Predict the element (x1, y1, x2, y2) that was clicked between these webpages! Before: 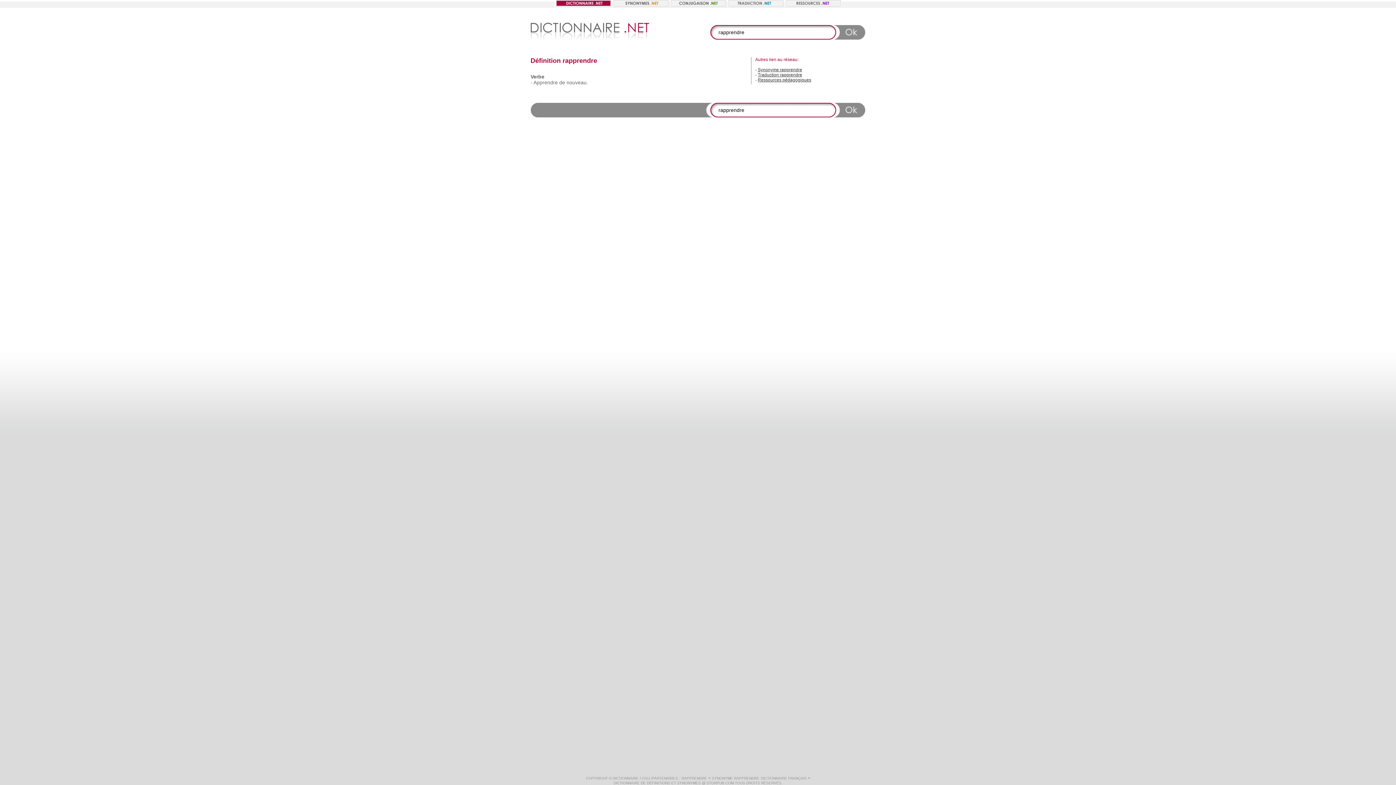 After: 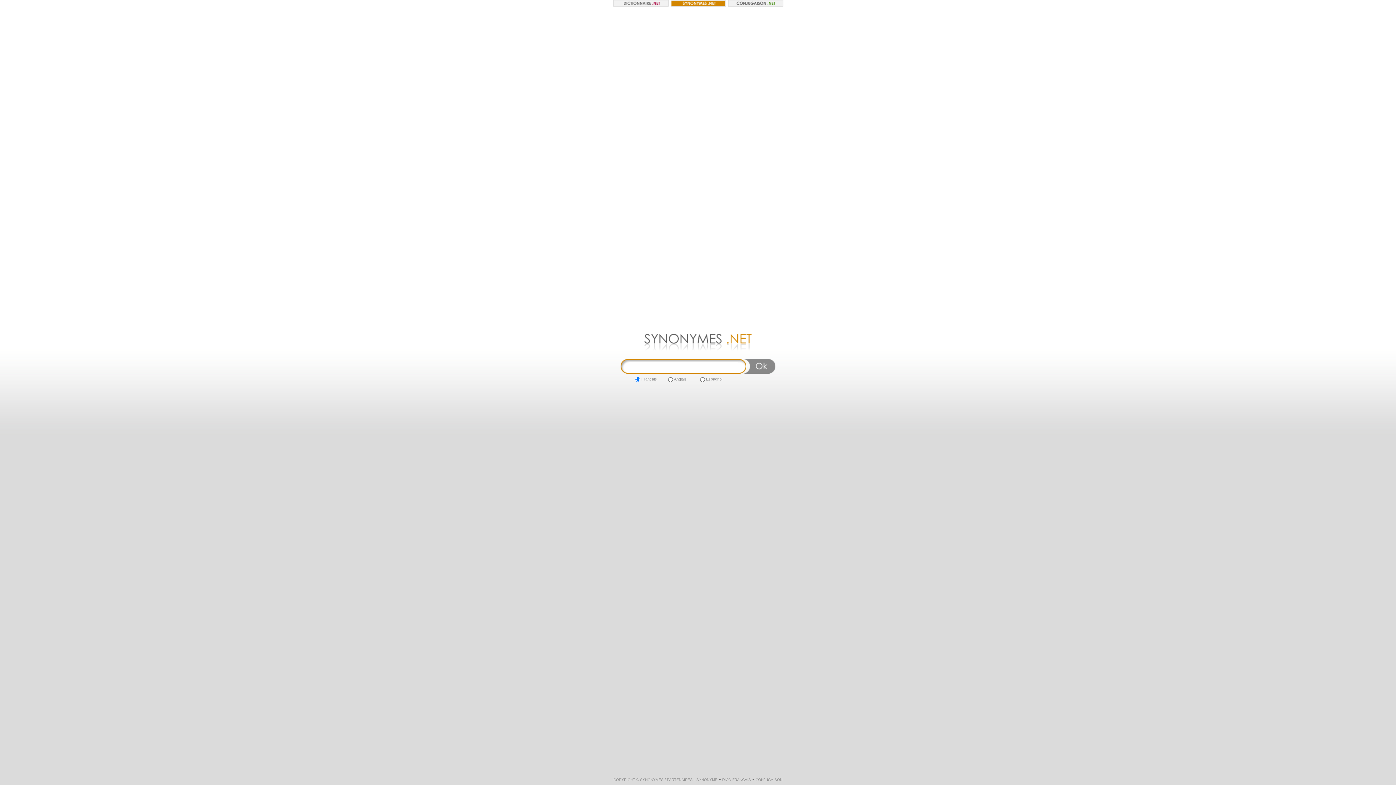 Action: bbox: (612, 1, 668, 7)